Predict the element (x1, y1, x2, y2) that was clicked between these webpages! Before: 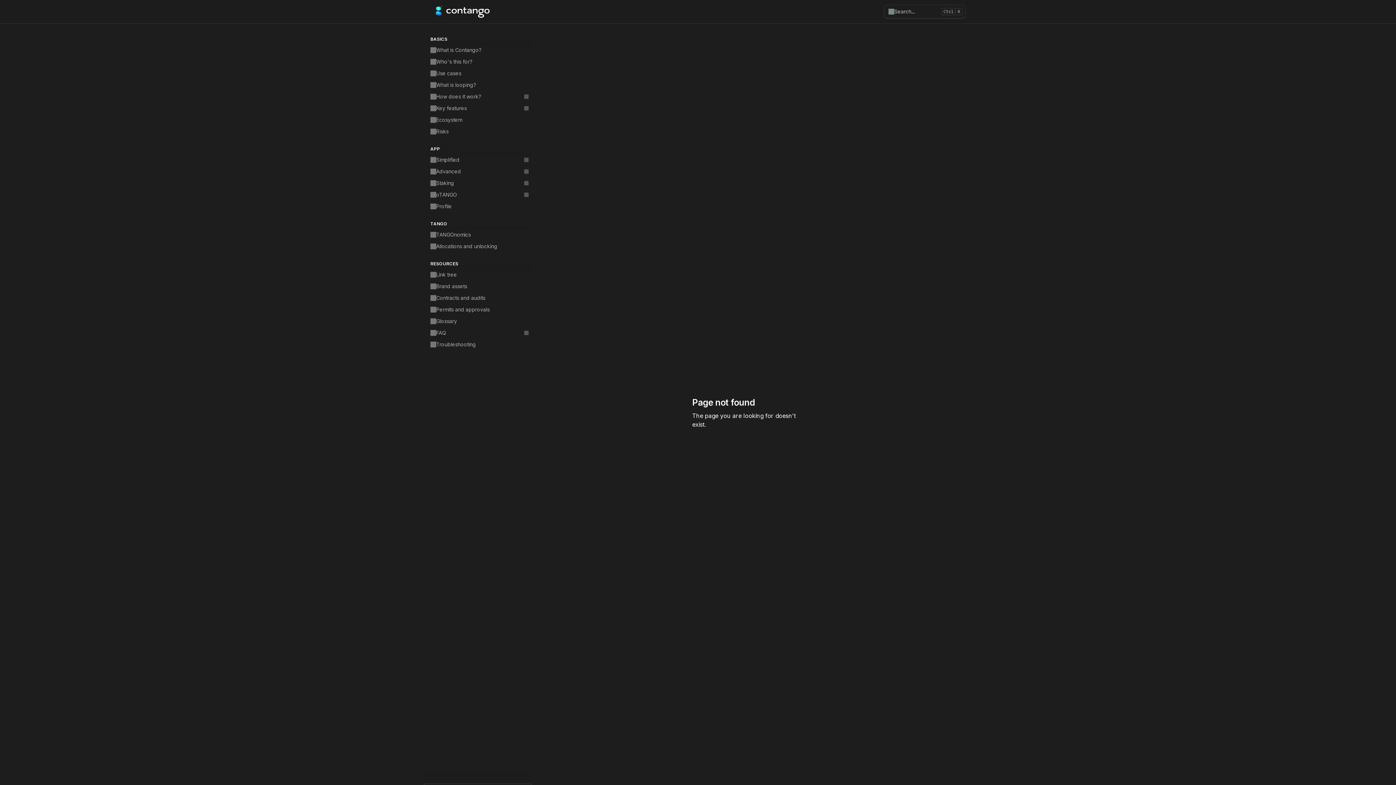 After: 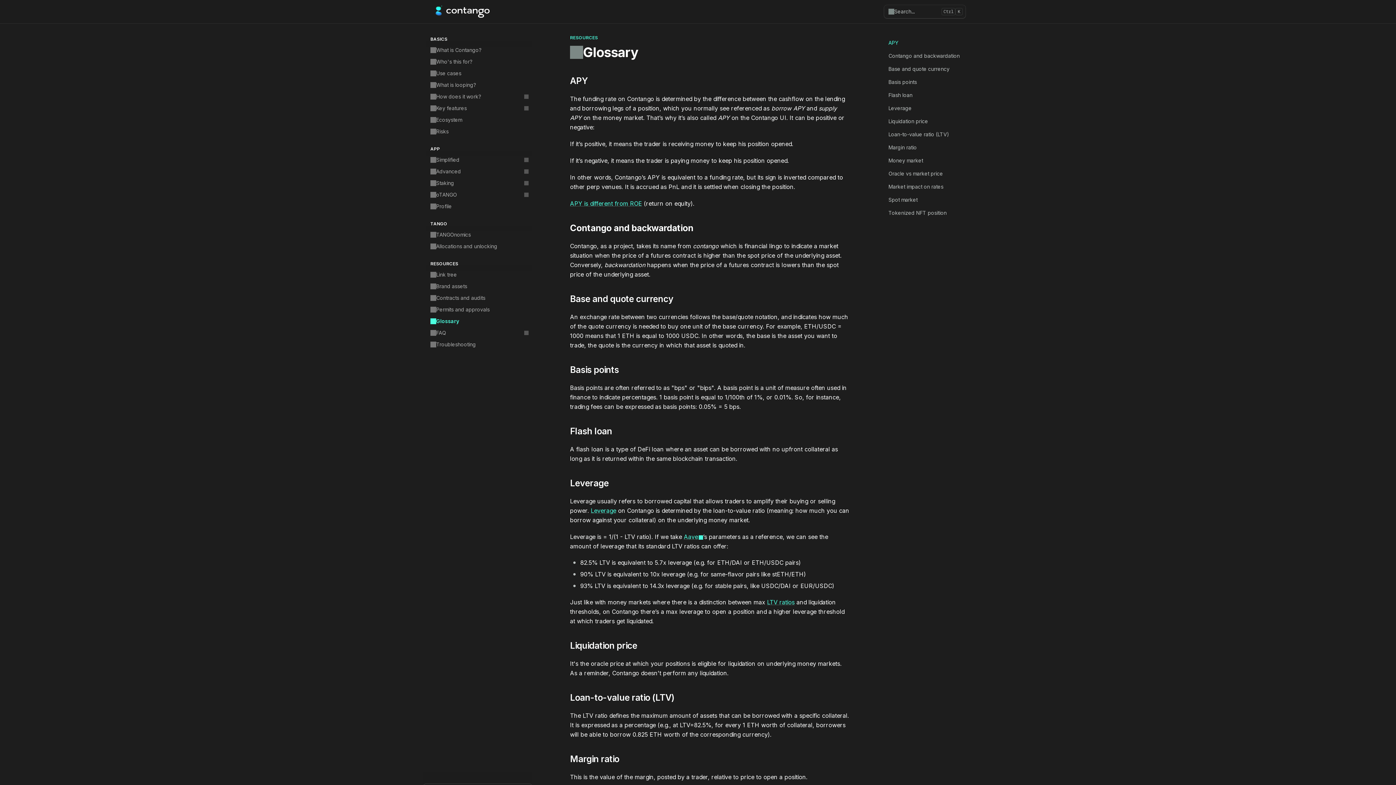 Action: bbox: (426, 315, 532, 327) label: Glossary